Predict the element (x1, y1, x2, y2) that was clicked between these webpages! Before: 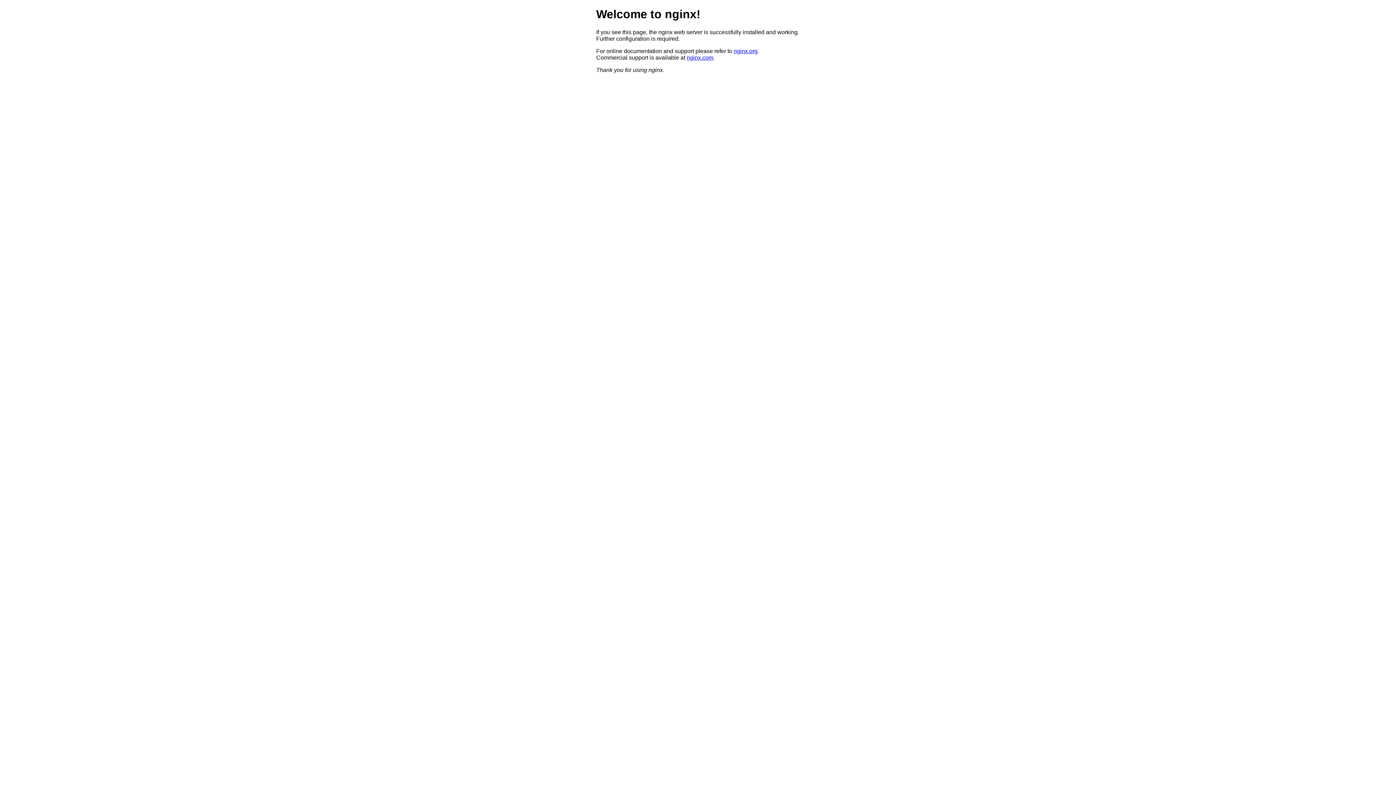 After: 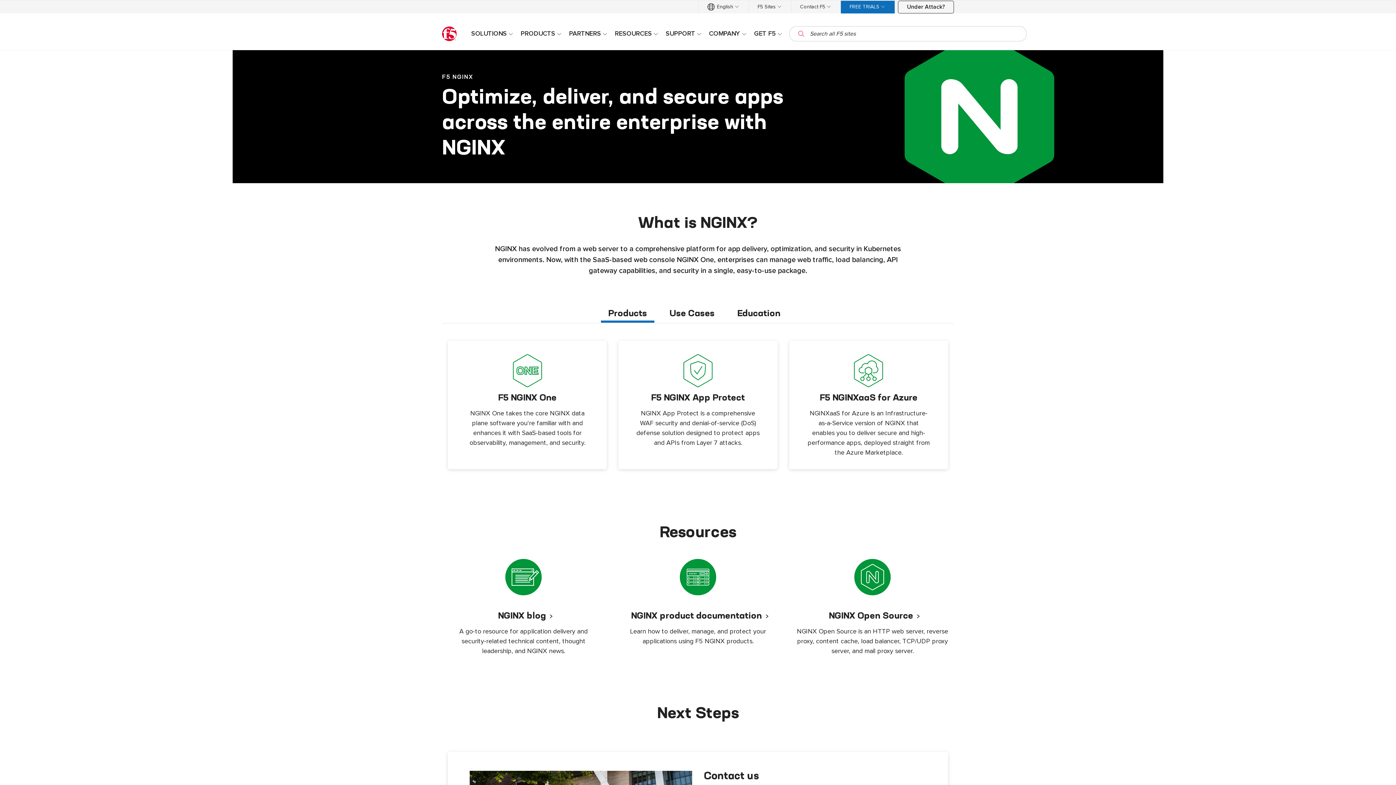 Action: bbox: (686, 54, 713, 60) label: nginx.com